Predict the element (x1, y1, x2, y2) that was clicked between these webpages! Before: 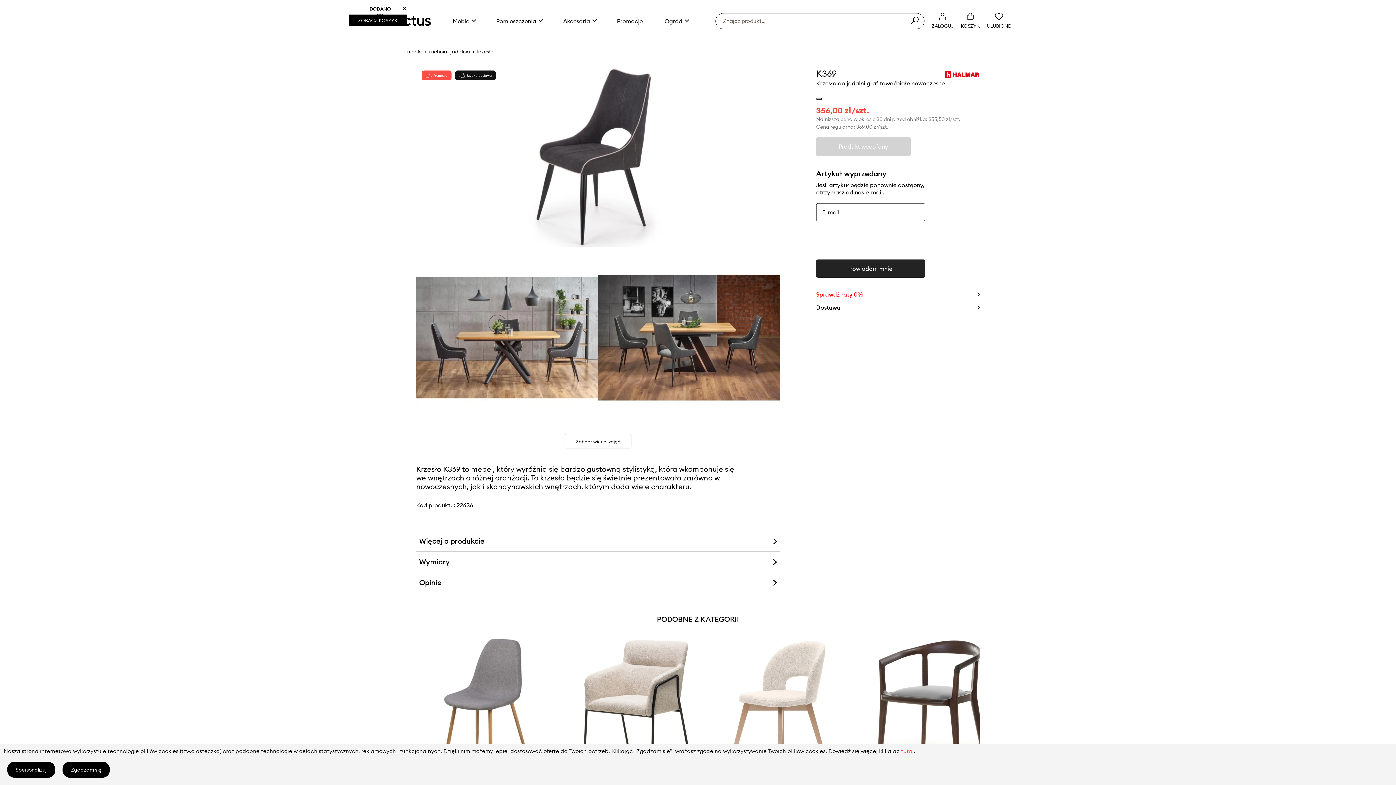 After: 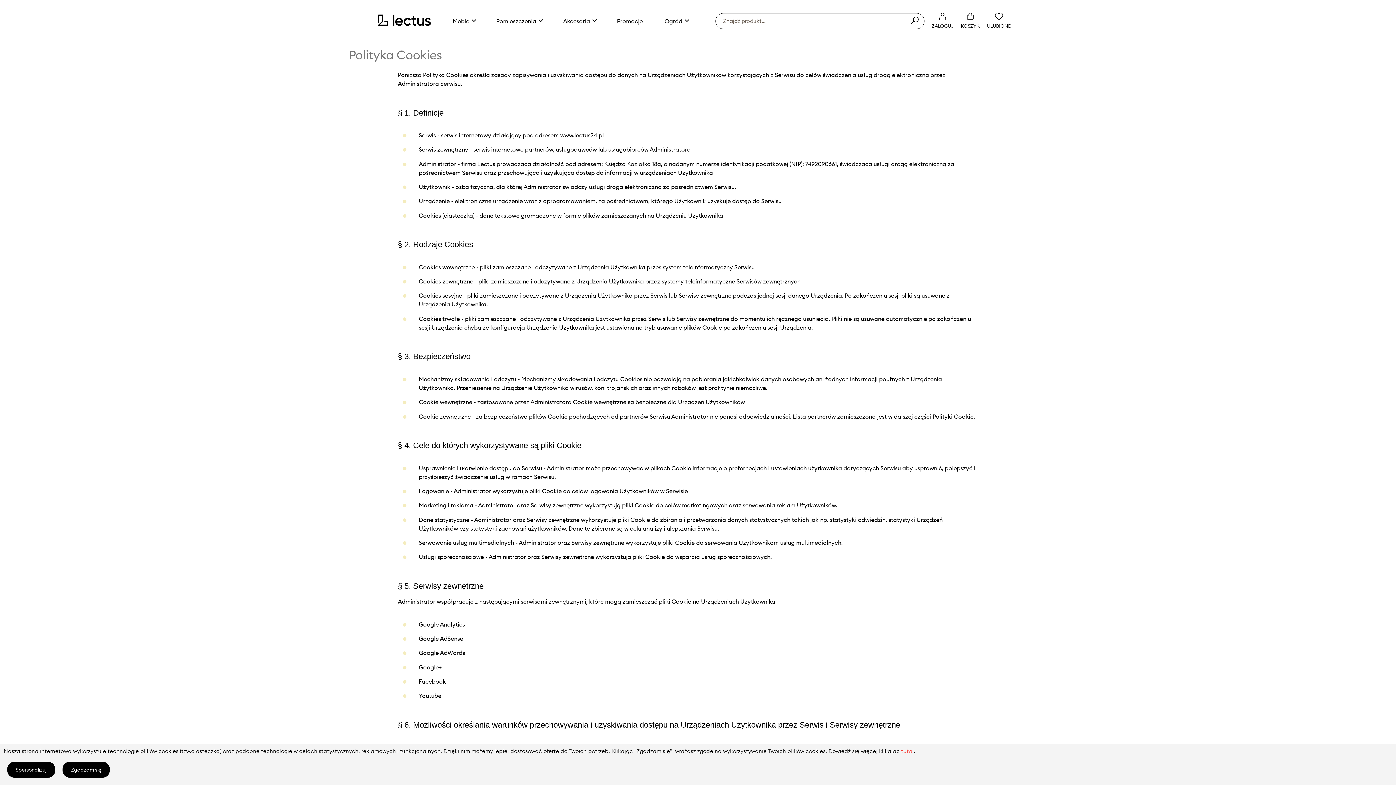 Action: label: tutaj bbox: (901, 748, 914, 754)